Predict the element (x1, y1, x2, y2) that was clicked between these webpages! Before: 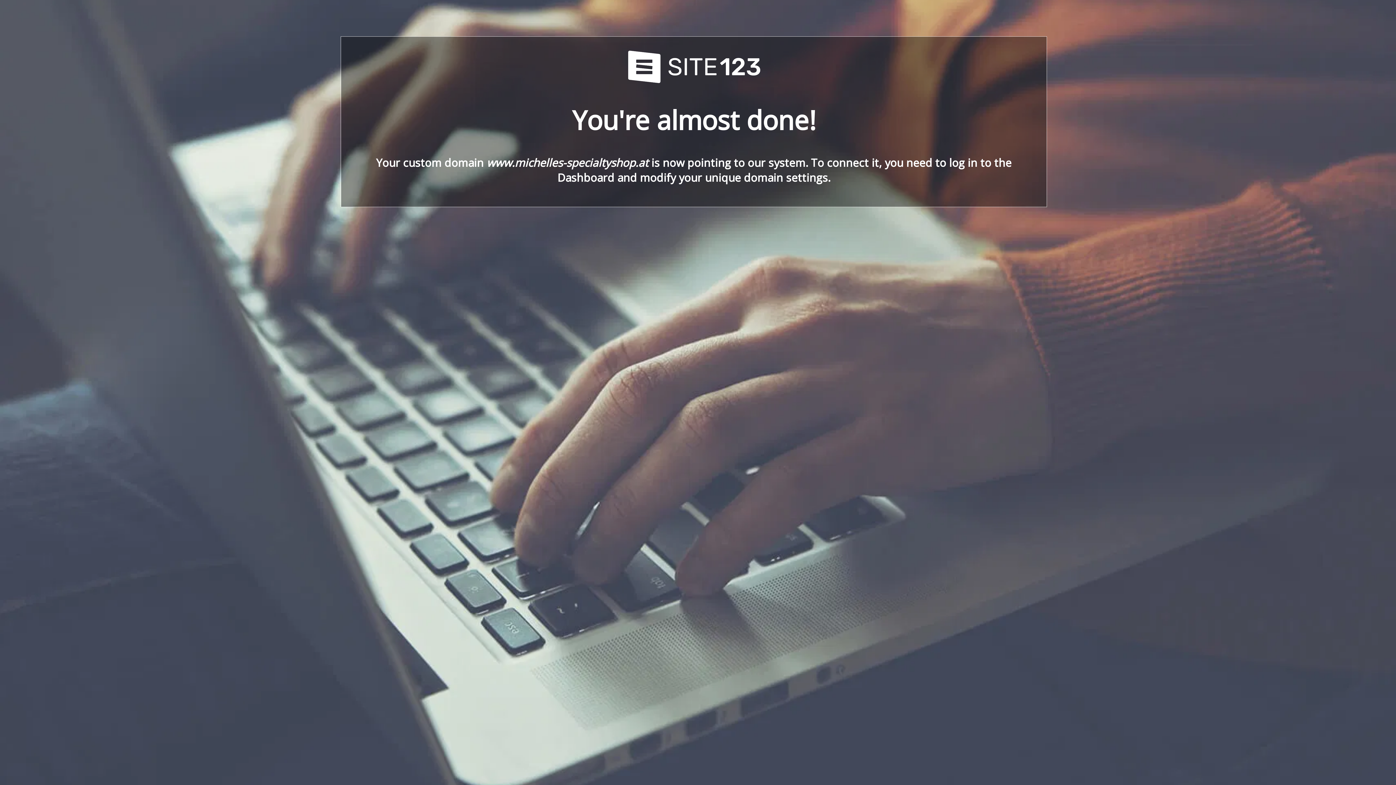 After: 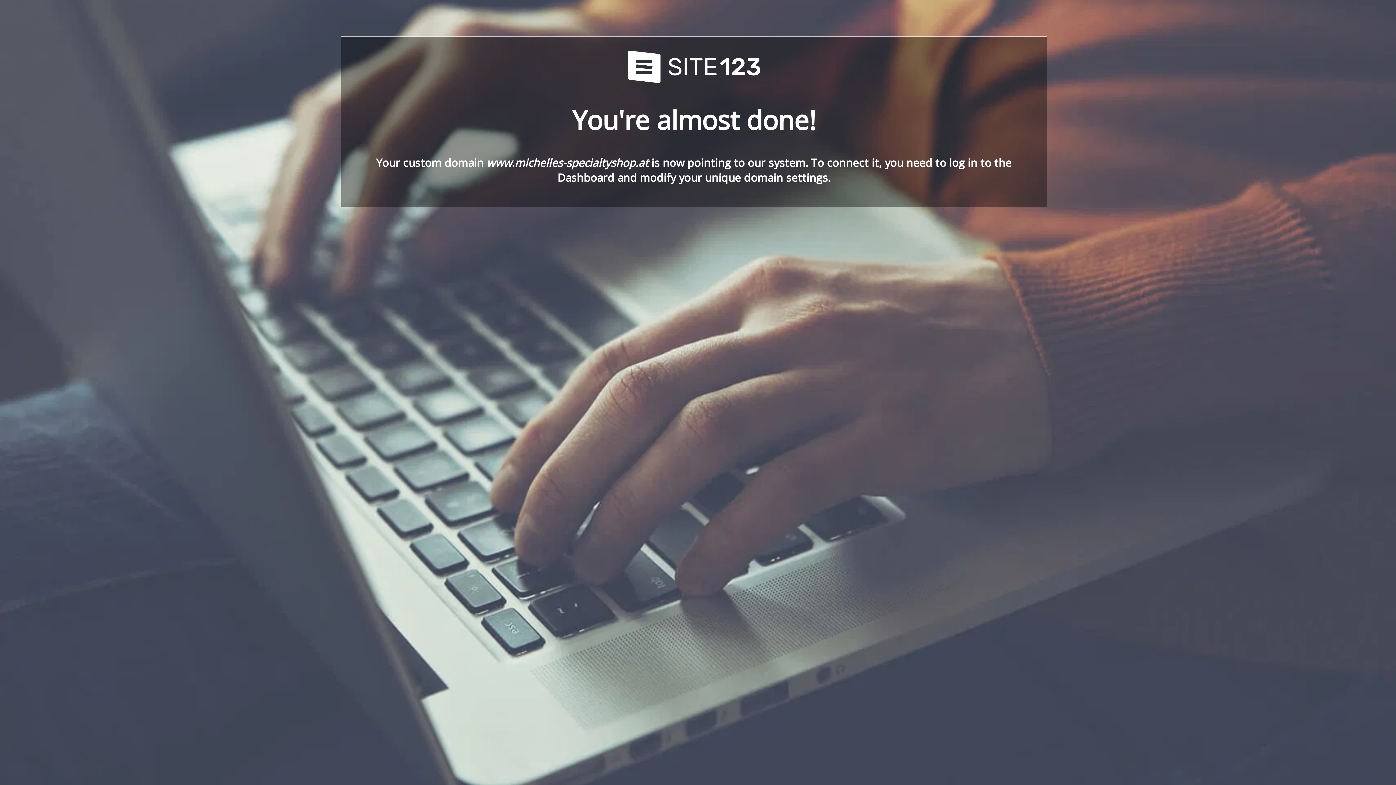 Action: bbox: (621, 78, 766, 86)